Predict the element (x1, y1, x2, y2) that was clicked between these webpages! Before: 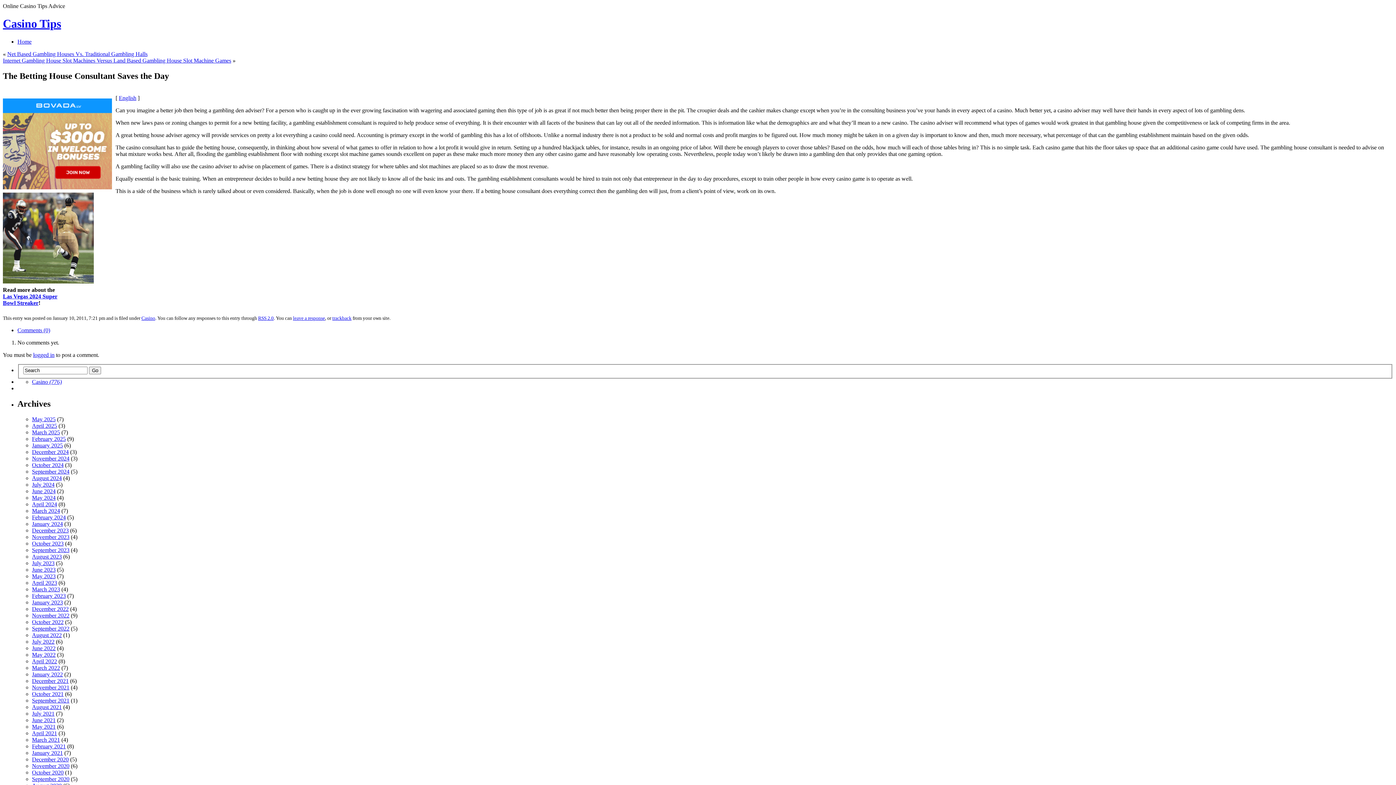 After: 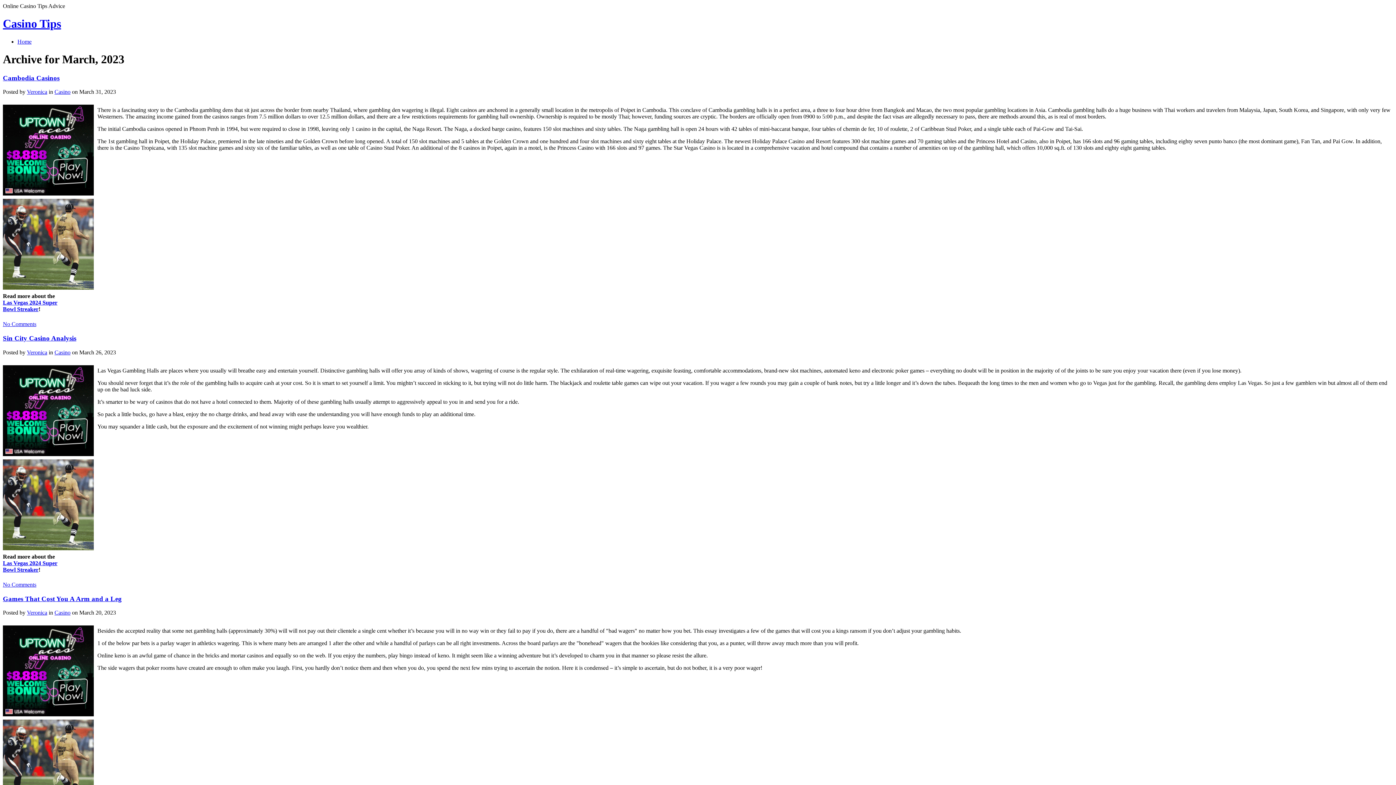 Action: label: March 2023 bbox: (32, 586, 60, 592)